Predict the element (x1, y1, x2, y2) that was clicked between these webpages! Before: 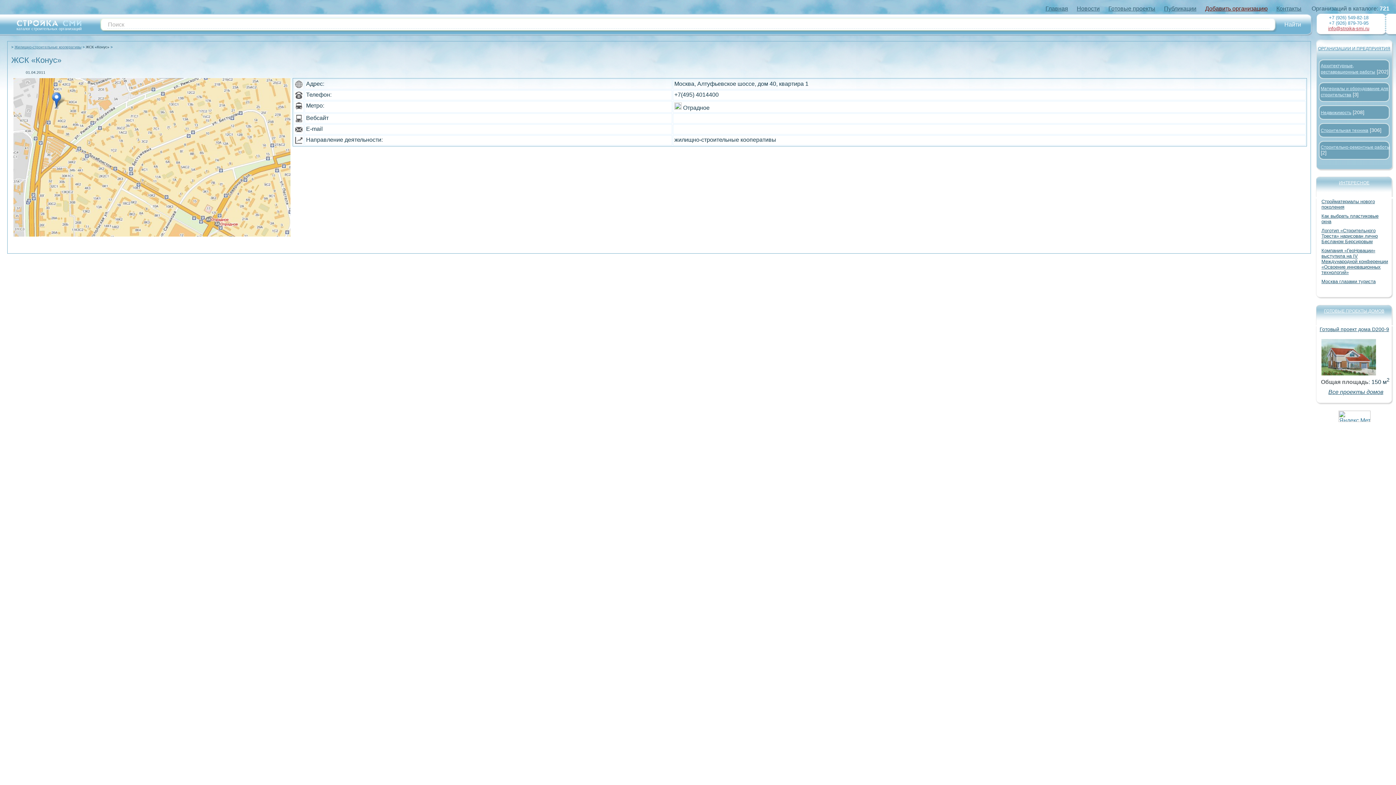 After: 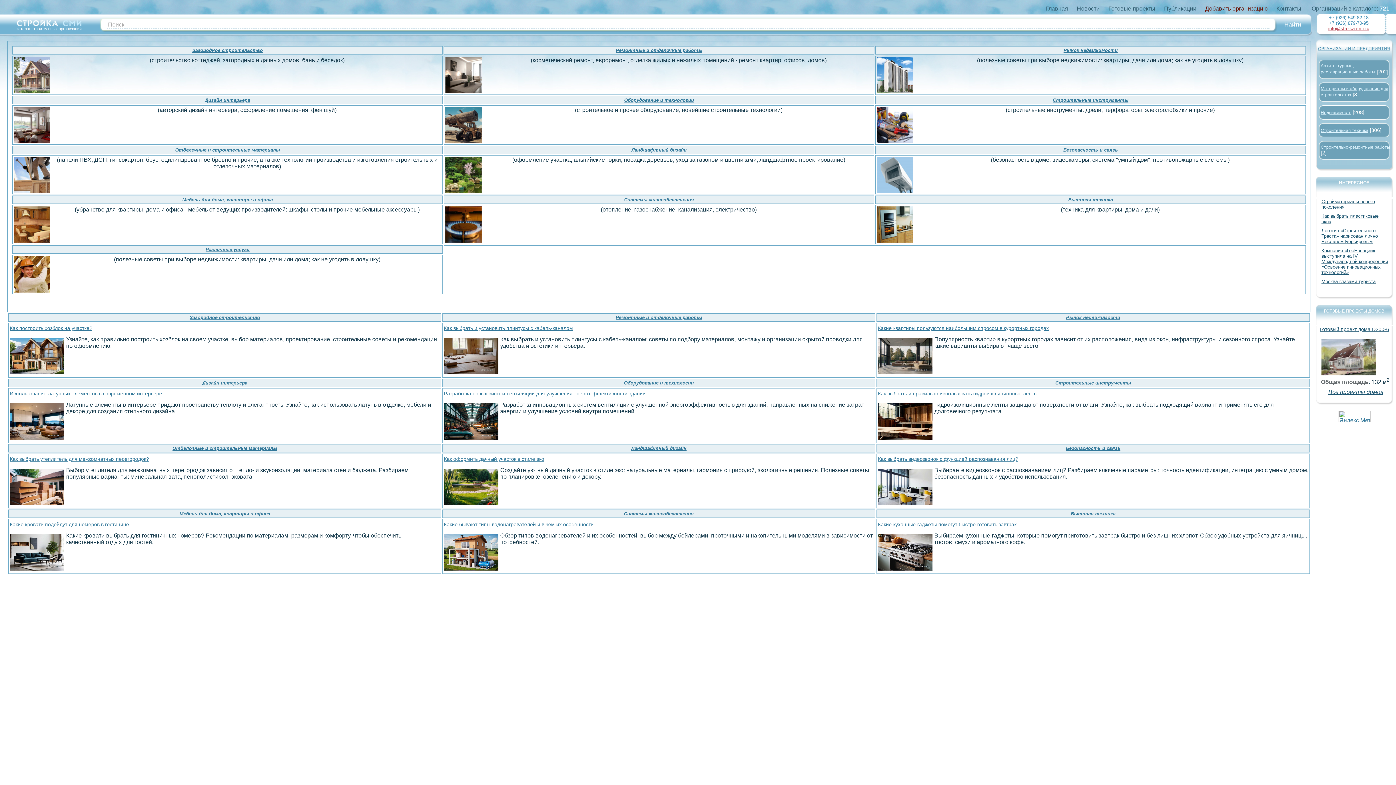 Action: bbox: (1160, 5, 1200, 11) label: Публикации